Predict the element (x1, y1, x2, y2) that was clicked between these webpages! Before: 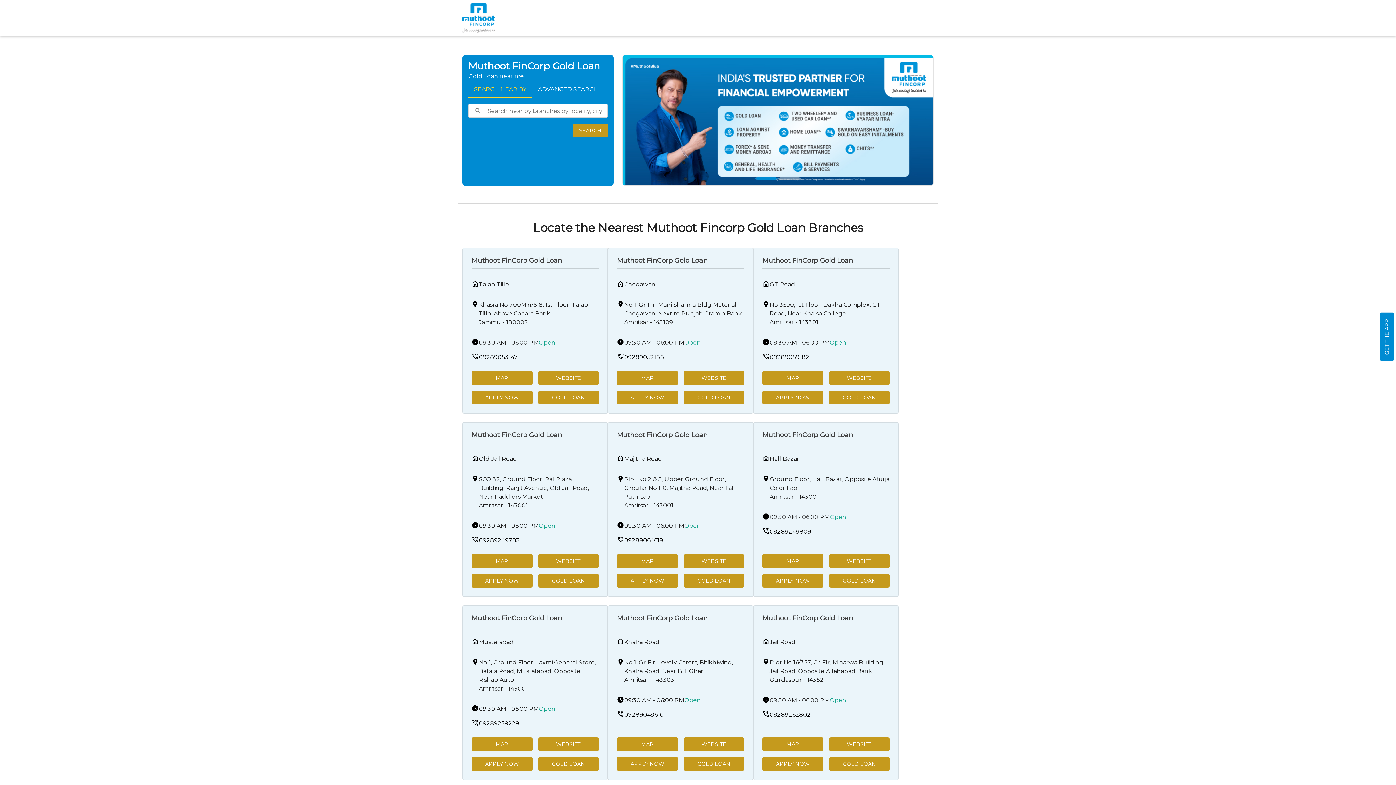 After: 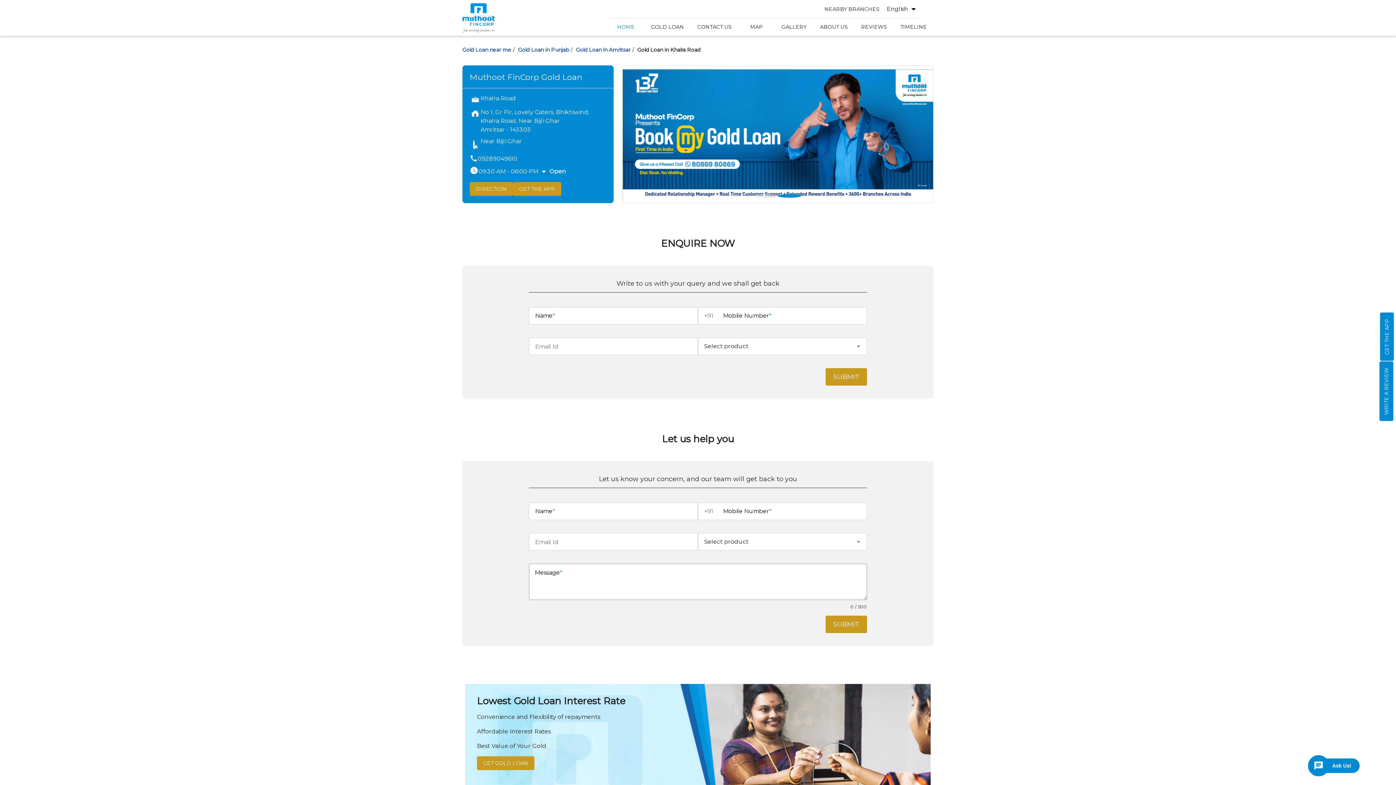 Action: label: Muthoot FinCorp Gold Loan bbox: (617, 614, 707, 622)